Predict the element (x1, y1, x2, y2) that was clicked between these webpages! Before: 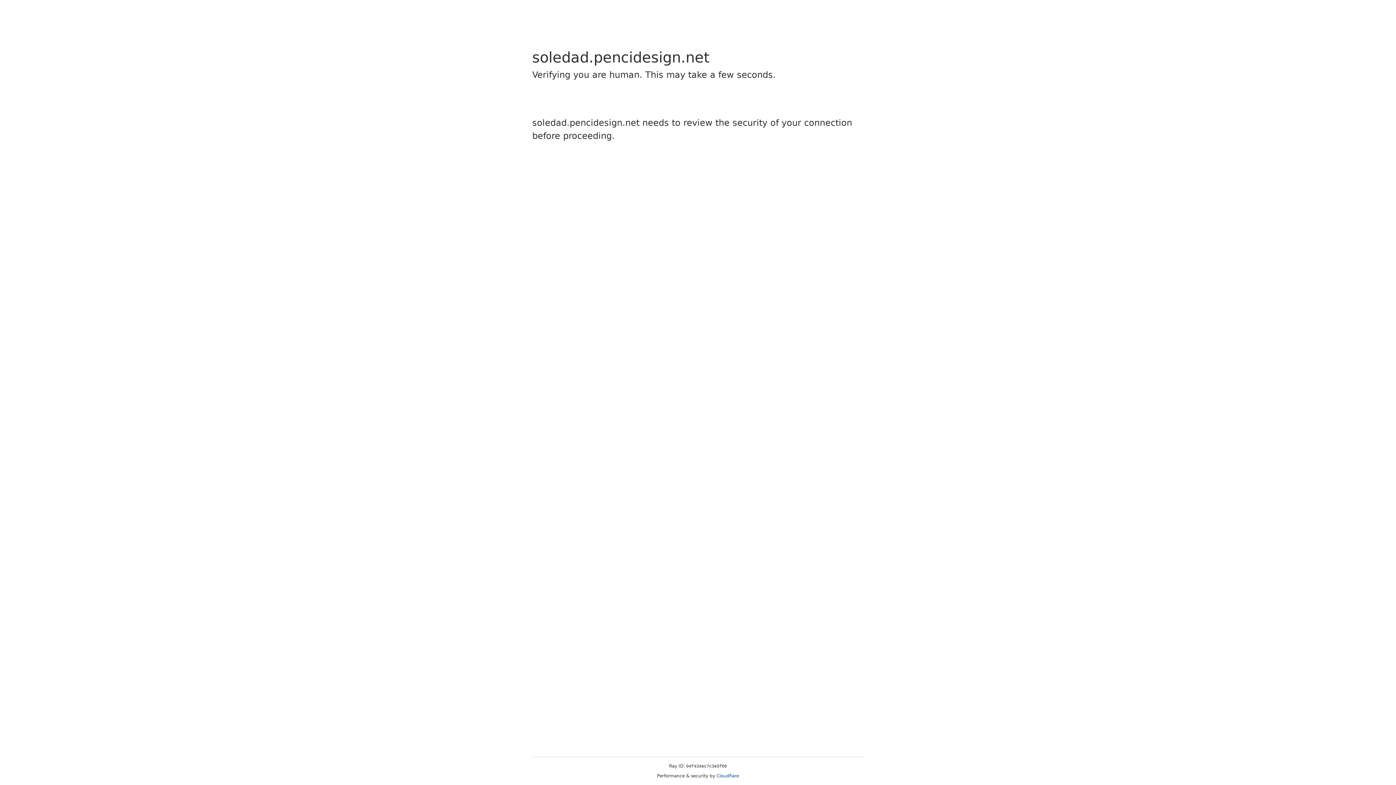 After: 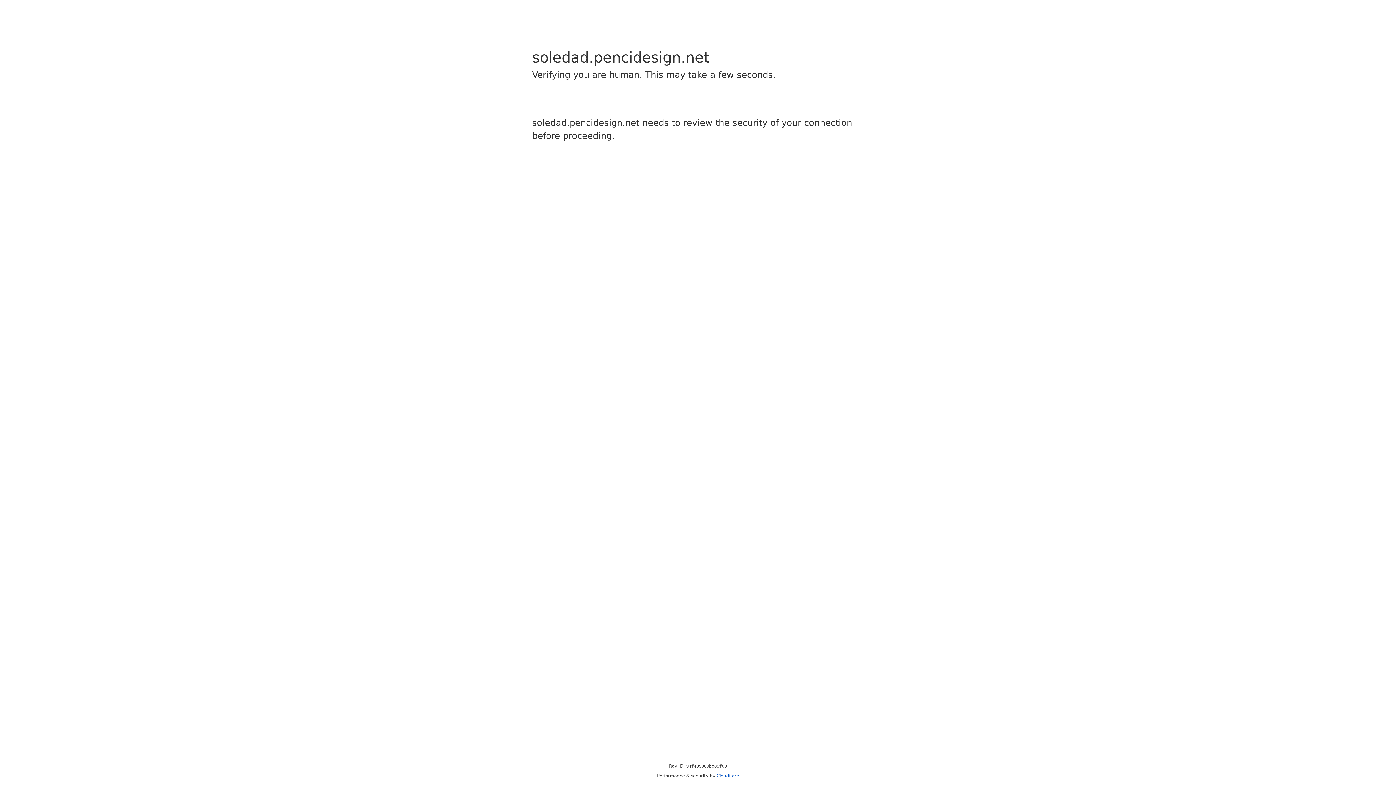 Action: label: Cloudflare bbox: (716, 773, 739, 778)